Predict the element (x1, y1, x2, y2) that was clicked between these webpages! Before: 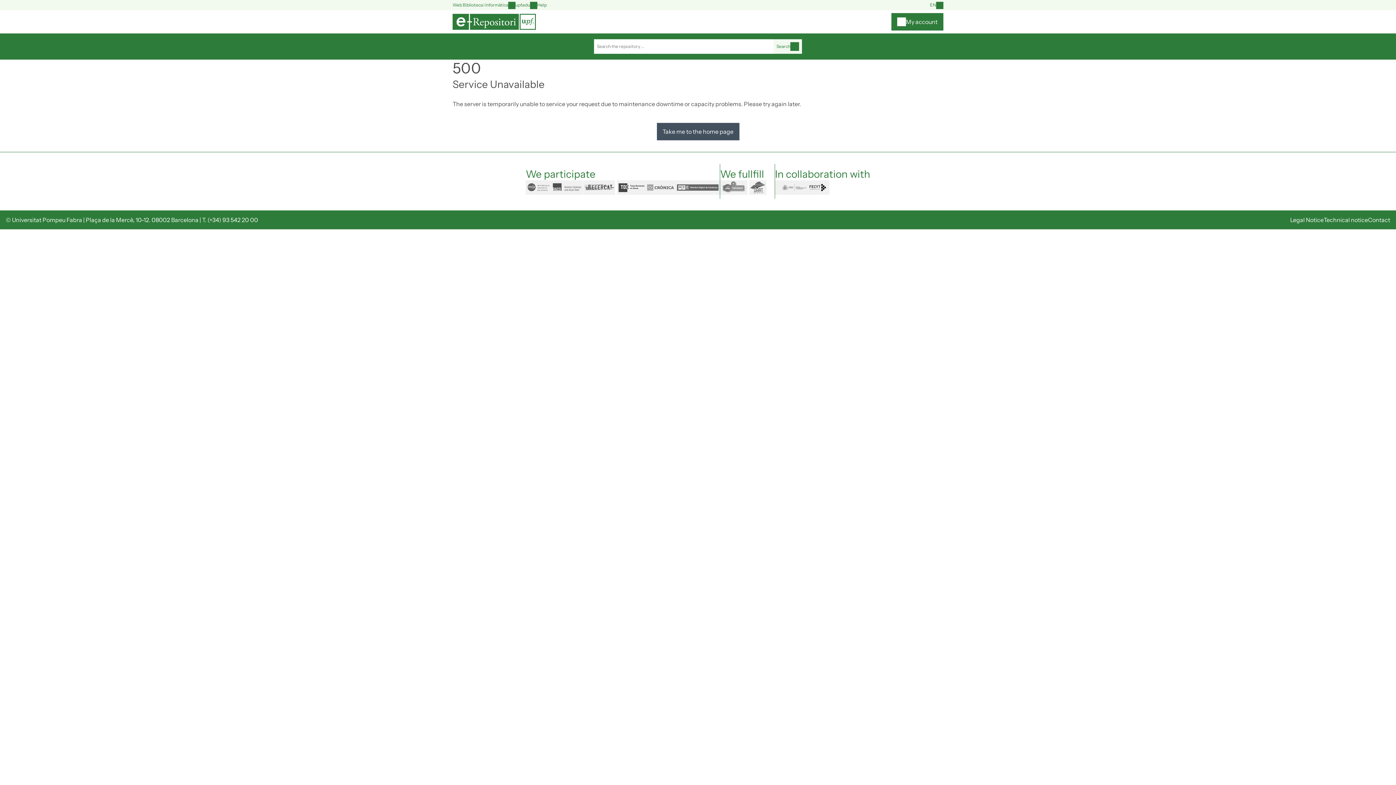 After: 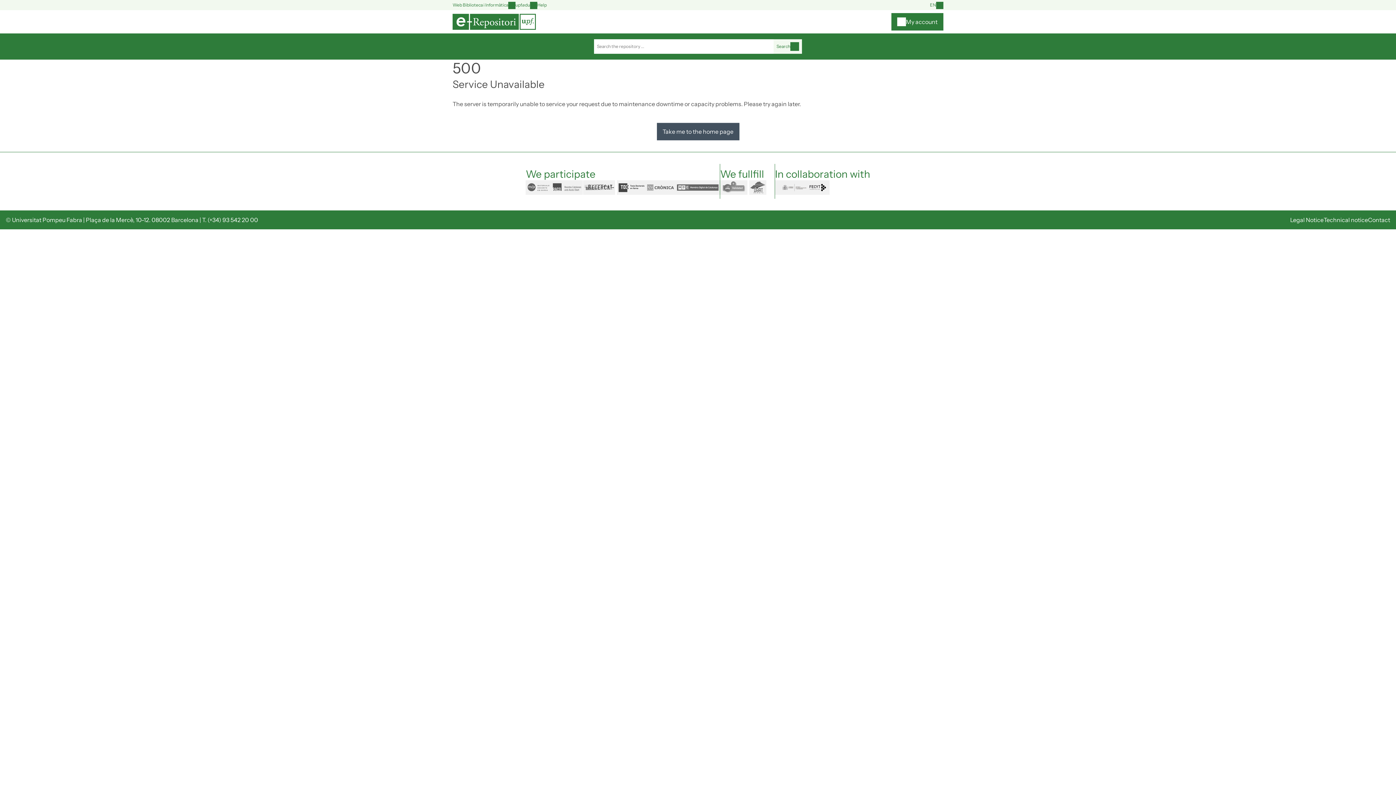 Action: bbox: (773, 39, 802, 53) label: Search